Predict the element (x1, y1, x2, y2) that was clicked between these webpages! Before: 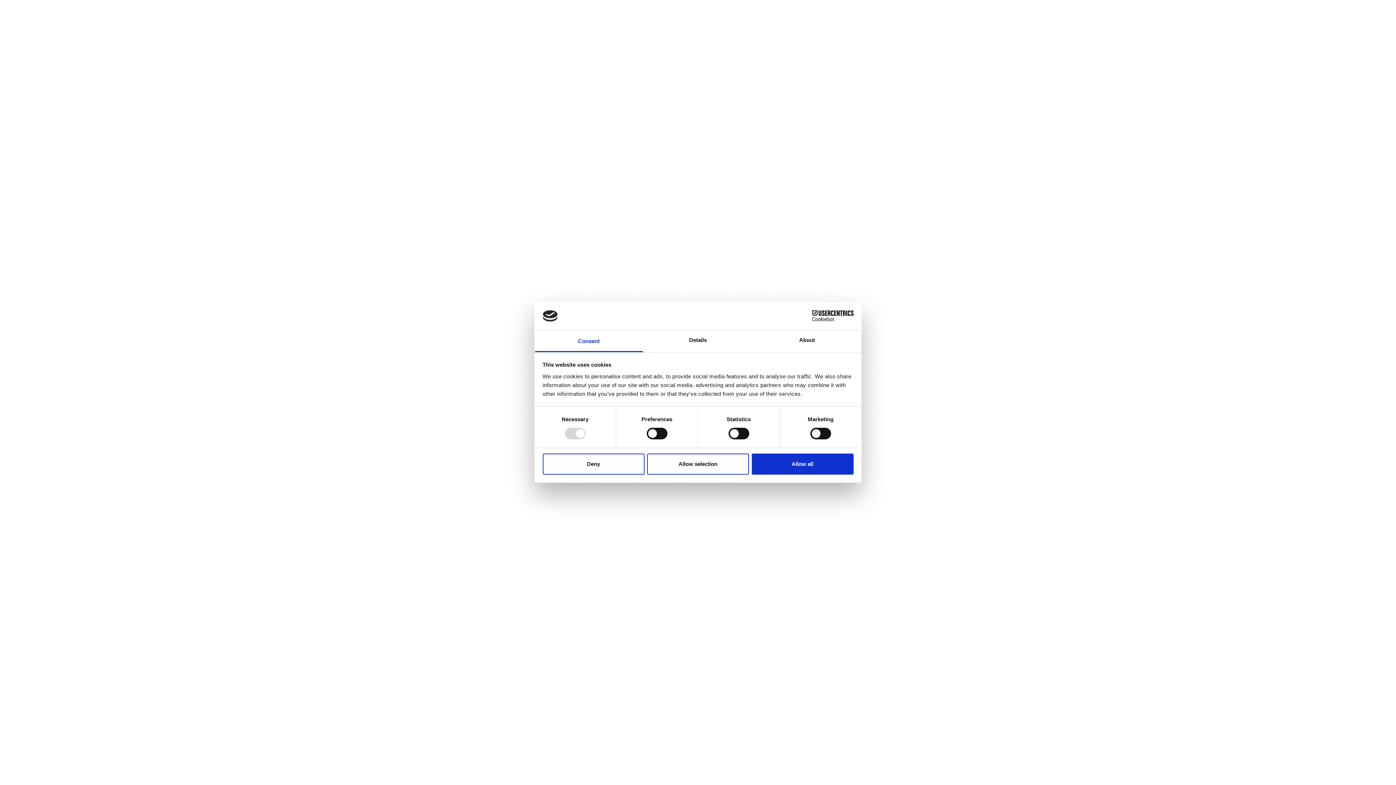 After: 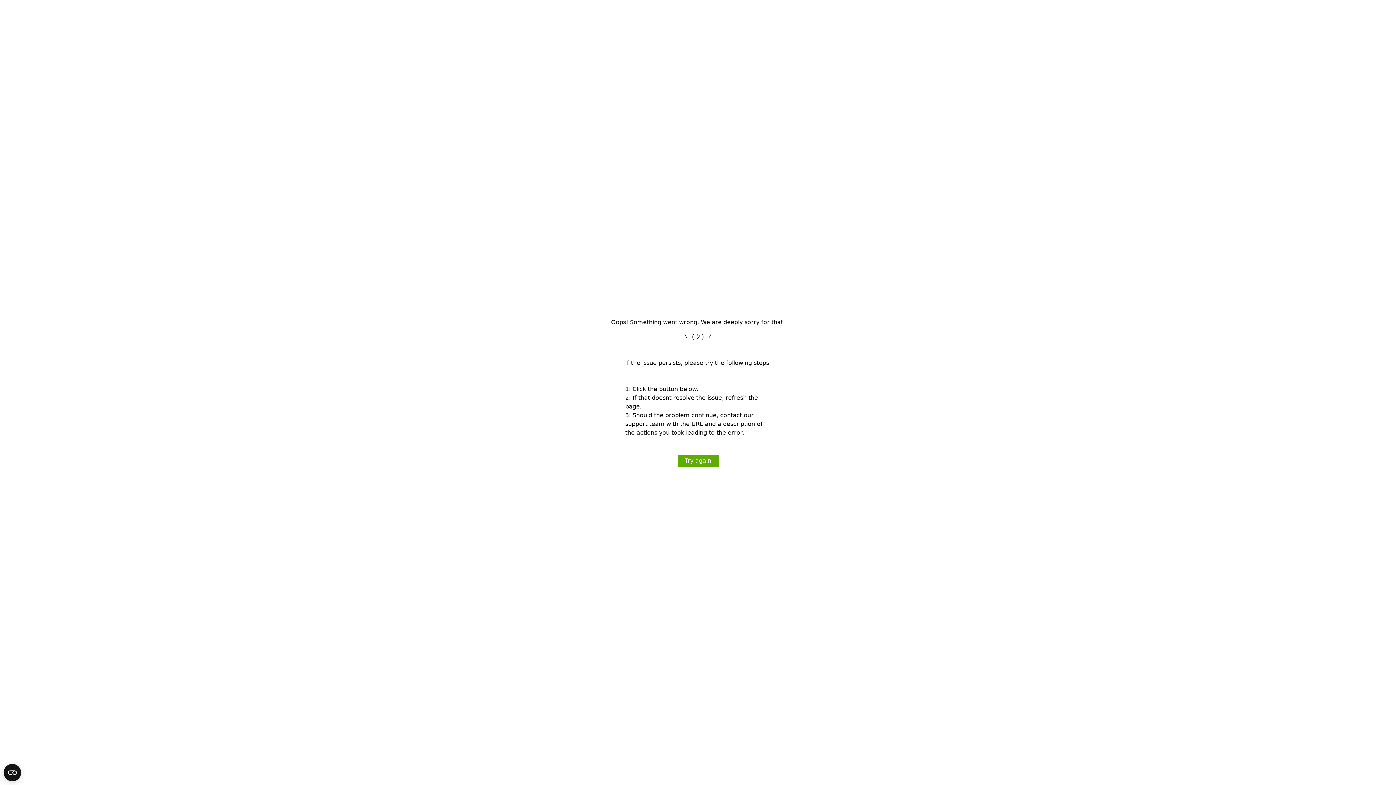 Action: bbox: (751, 453, 853, 474) label: Allow all